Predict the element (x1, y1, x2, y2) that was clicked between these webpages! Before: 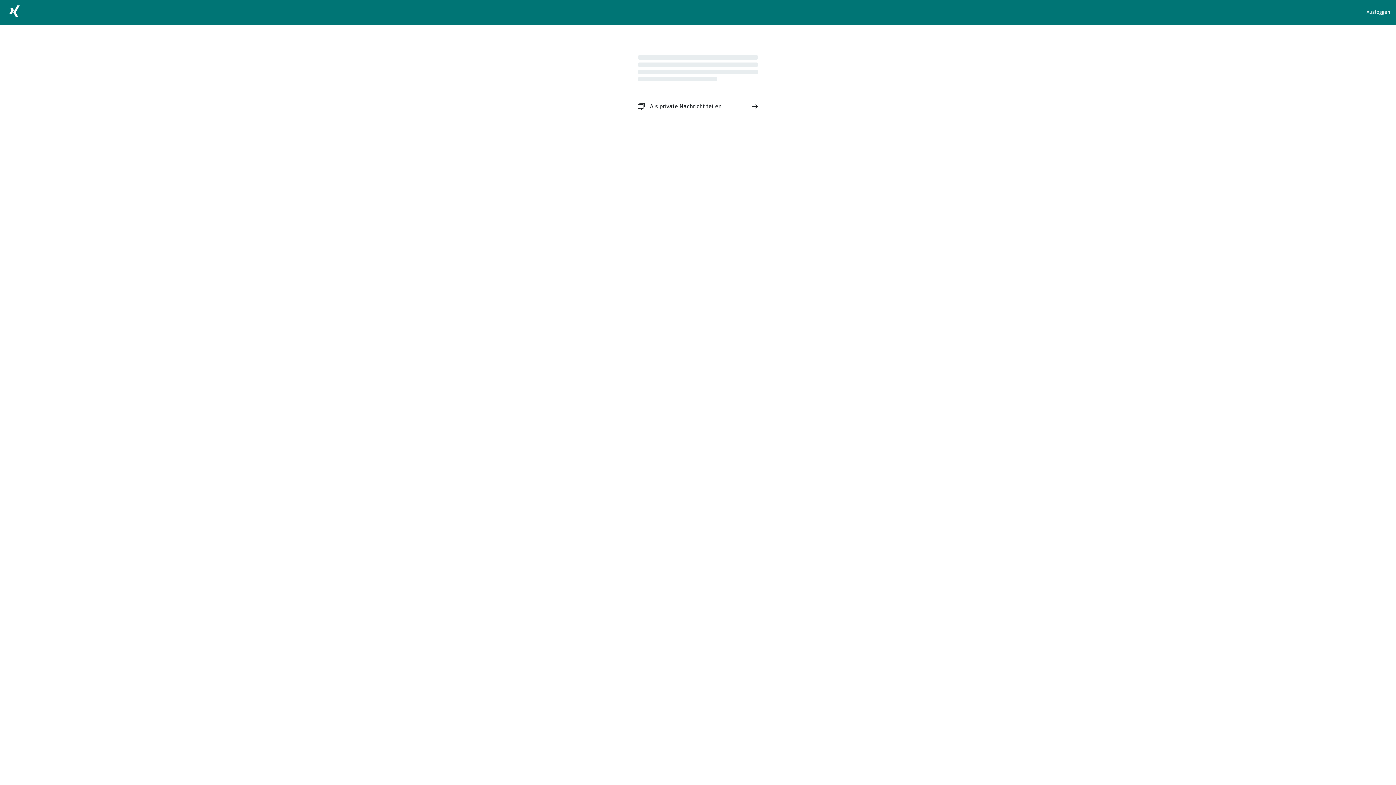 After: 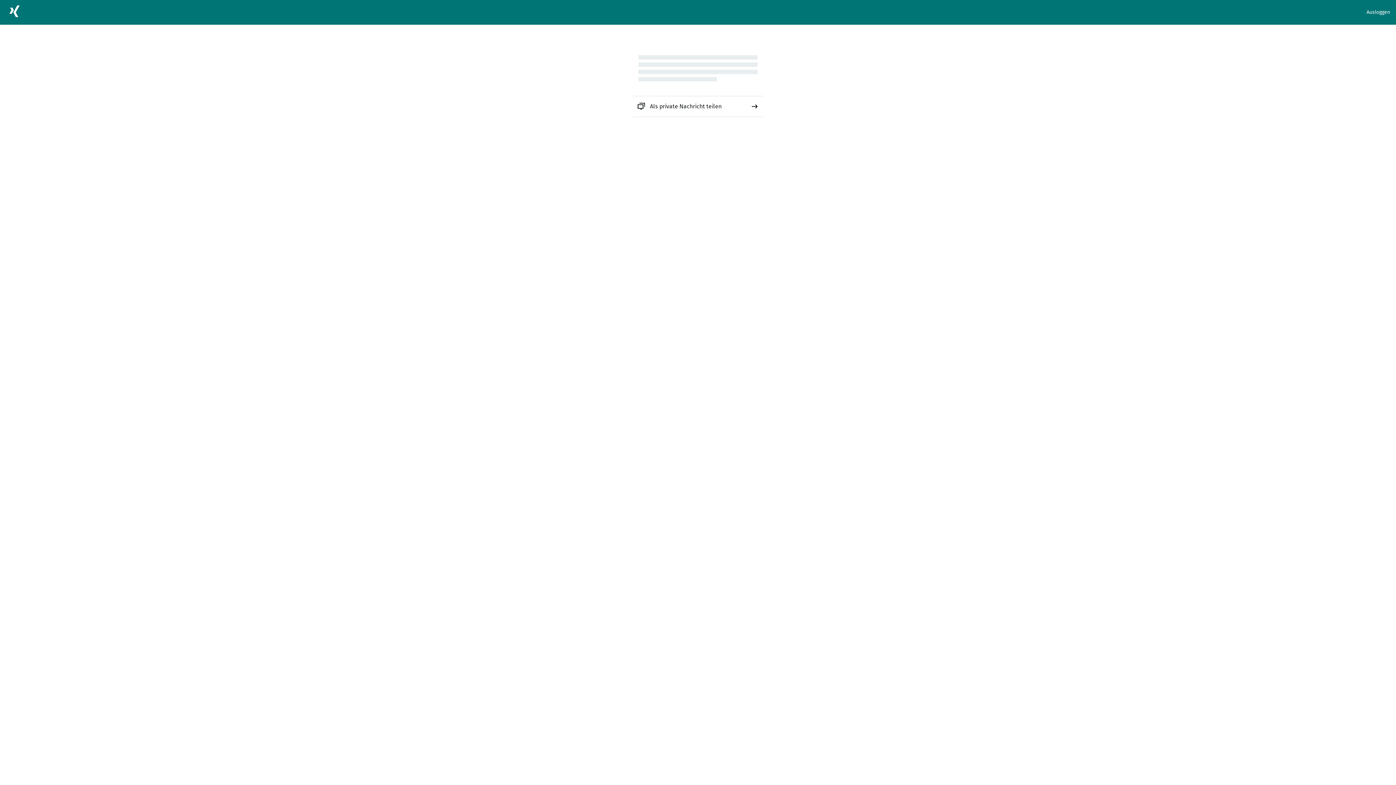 Action: label: Als private Nachricht teilen bbox: (632, 96, 763, 116)